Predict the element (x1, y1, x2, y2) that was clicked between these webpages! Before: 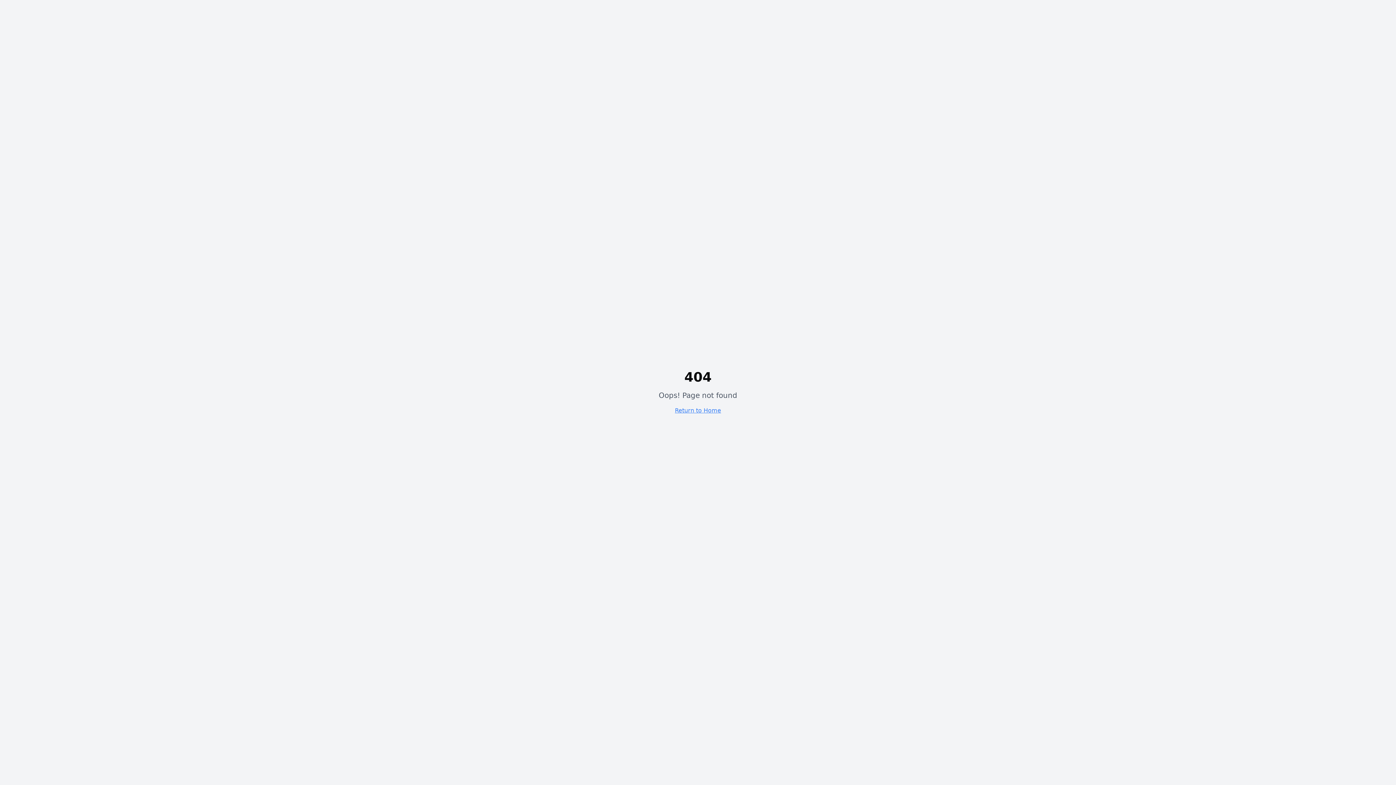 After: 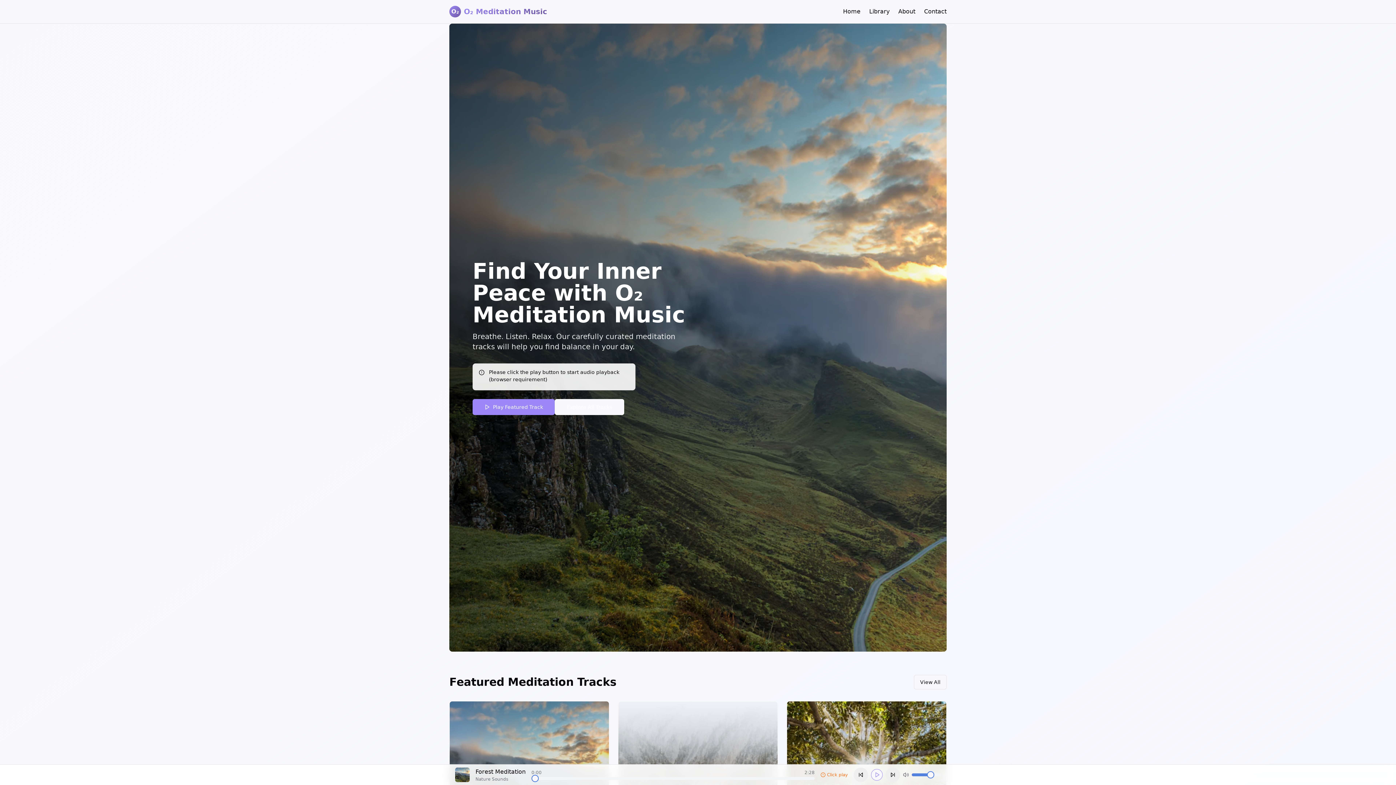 Action: bbox: (675, 407, 721, 414) label: Return to Home